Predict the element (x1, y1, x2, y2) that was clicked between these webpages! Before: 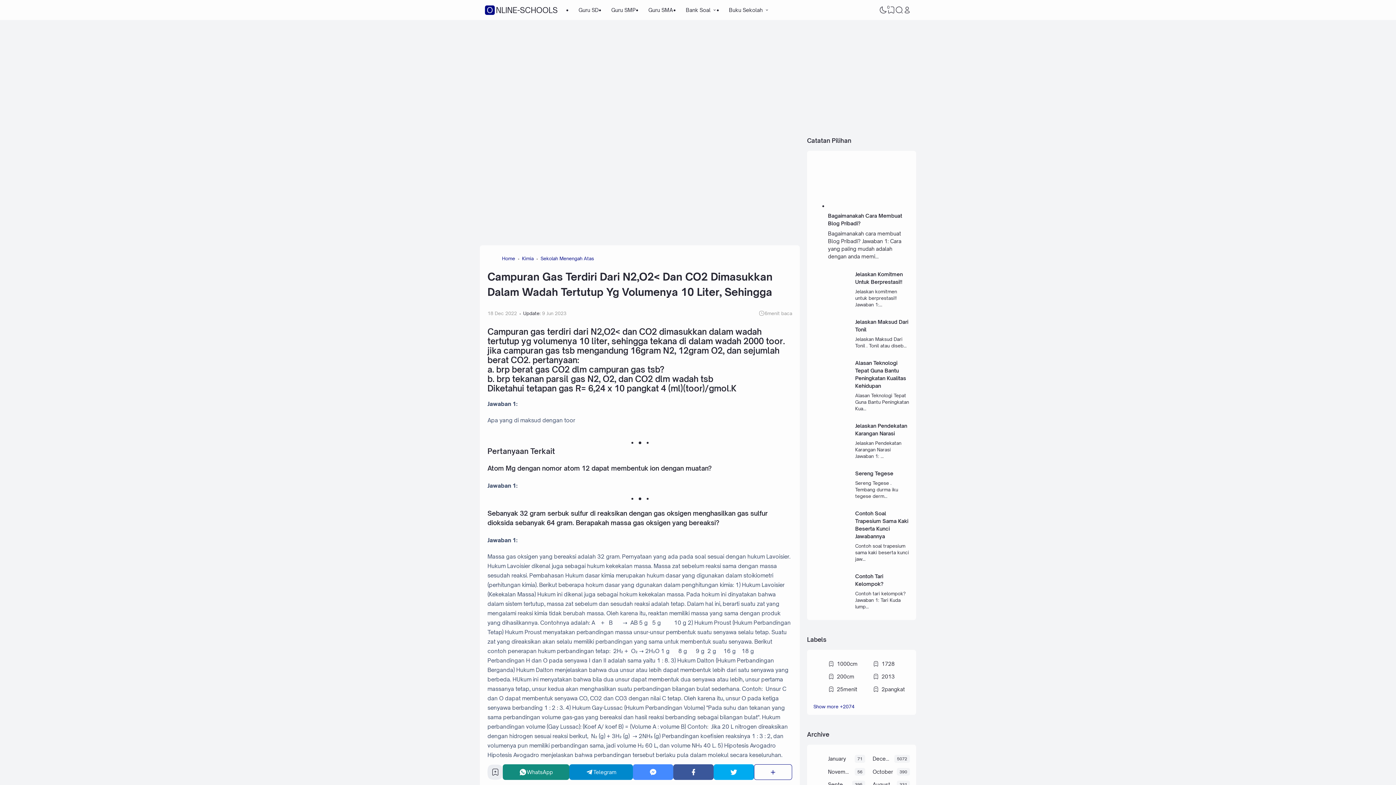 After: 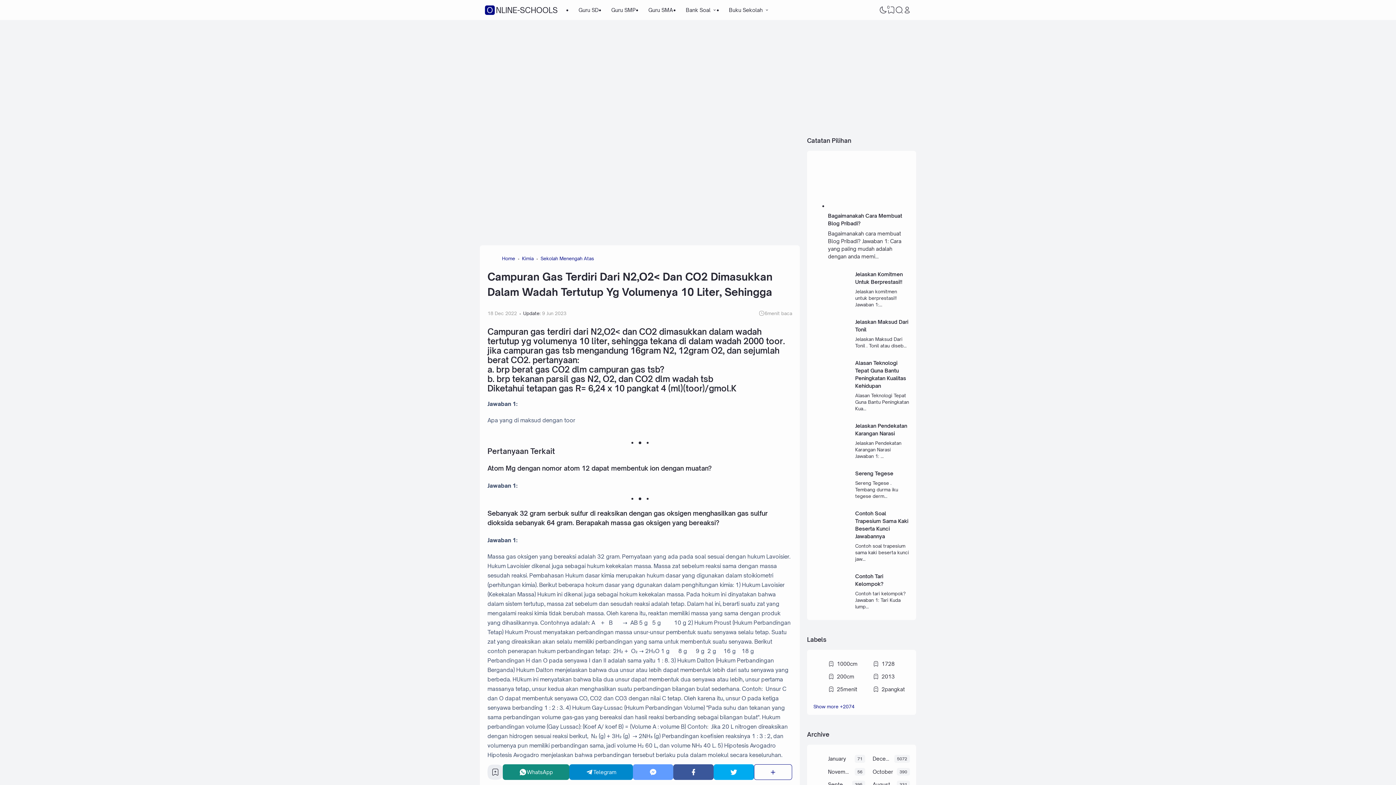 Action: bbox: (633, 764, 673, 780) label: Messenger